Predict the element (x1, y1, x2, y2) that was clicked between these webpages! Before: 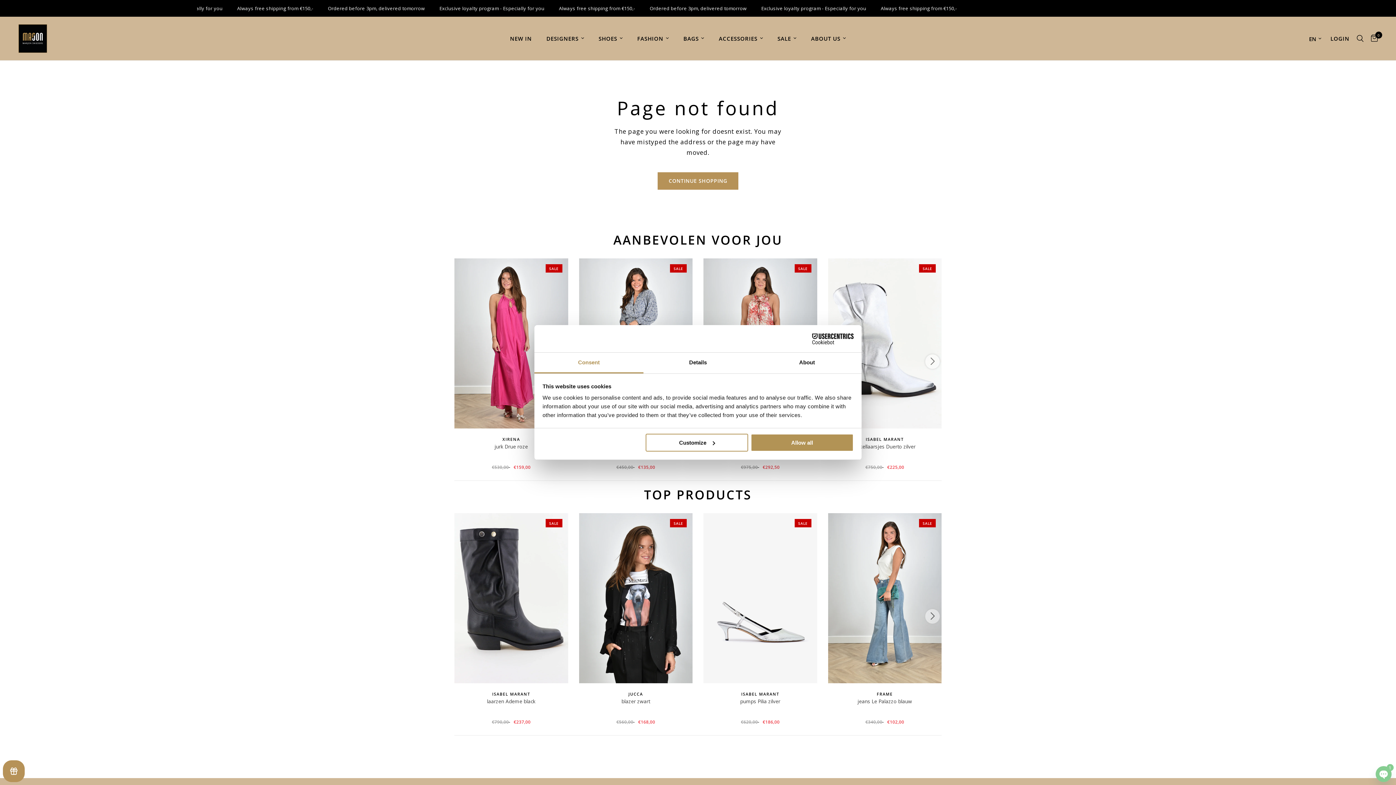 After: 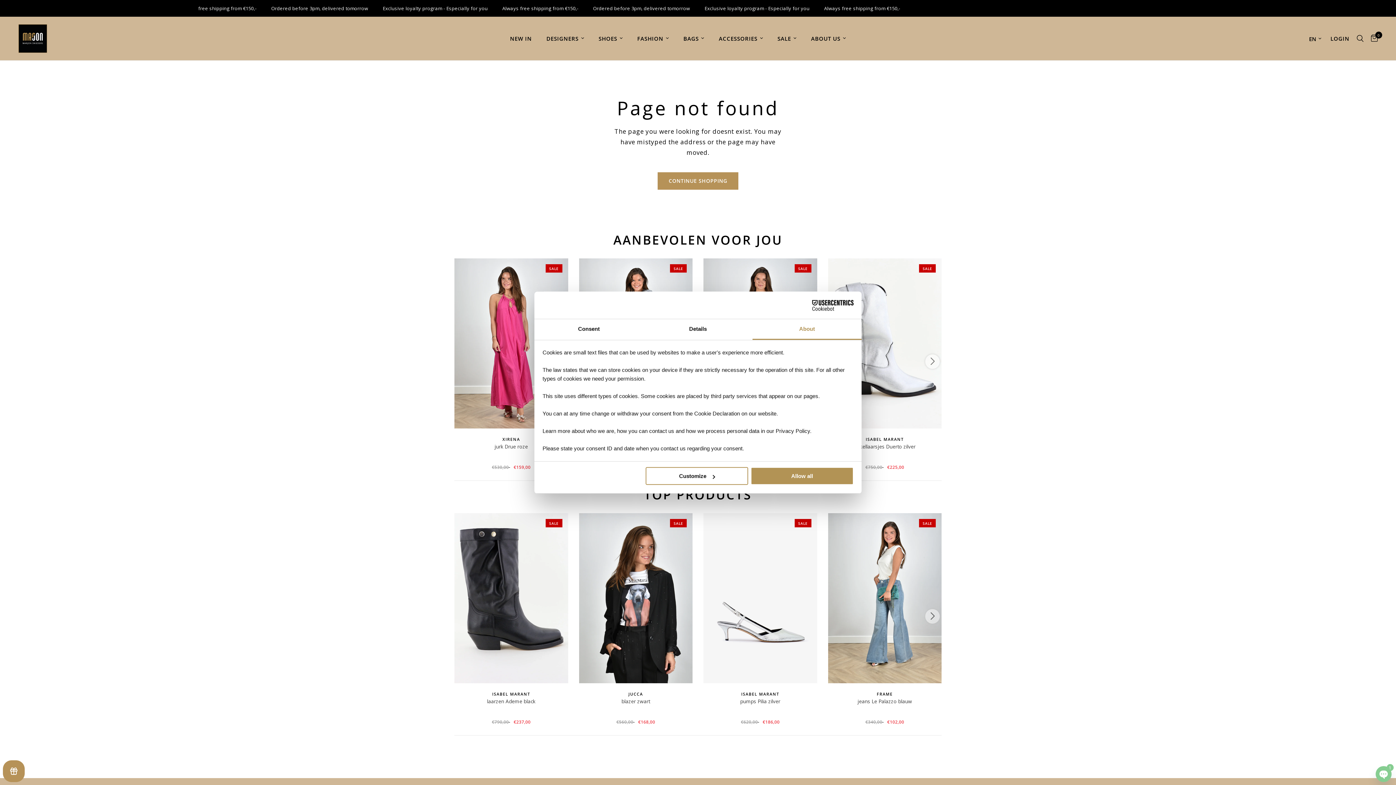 Action: label: About bbox: (752, 352, 861, 373)